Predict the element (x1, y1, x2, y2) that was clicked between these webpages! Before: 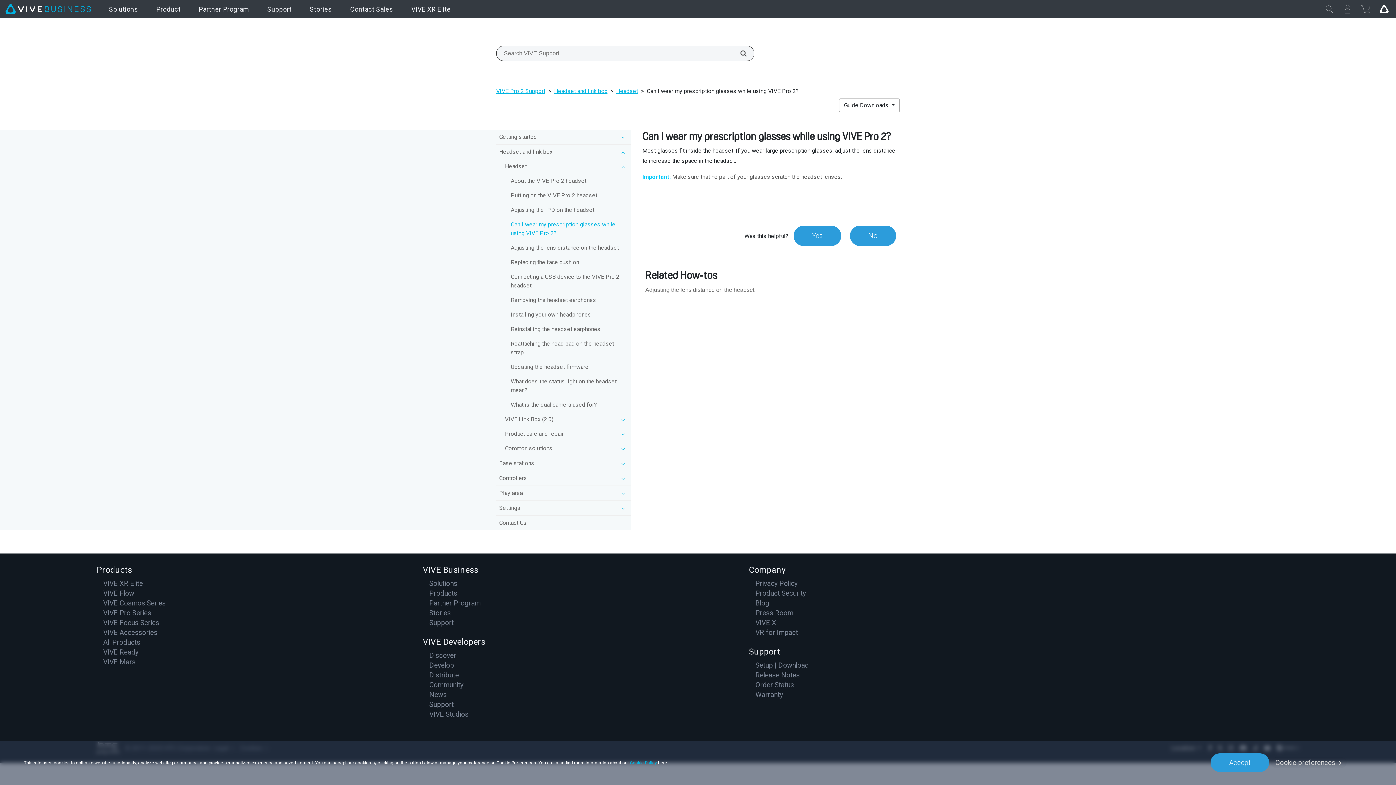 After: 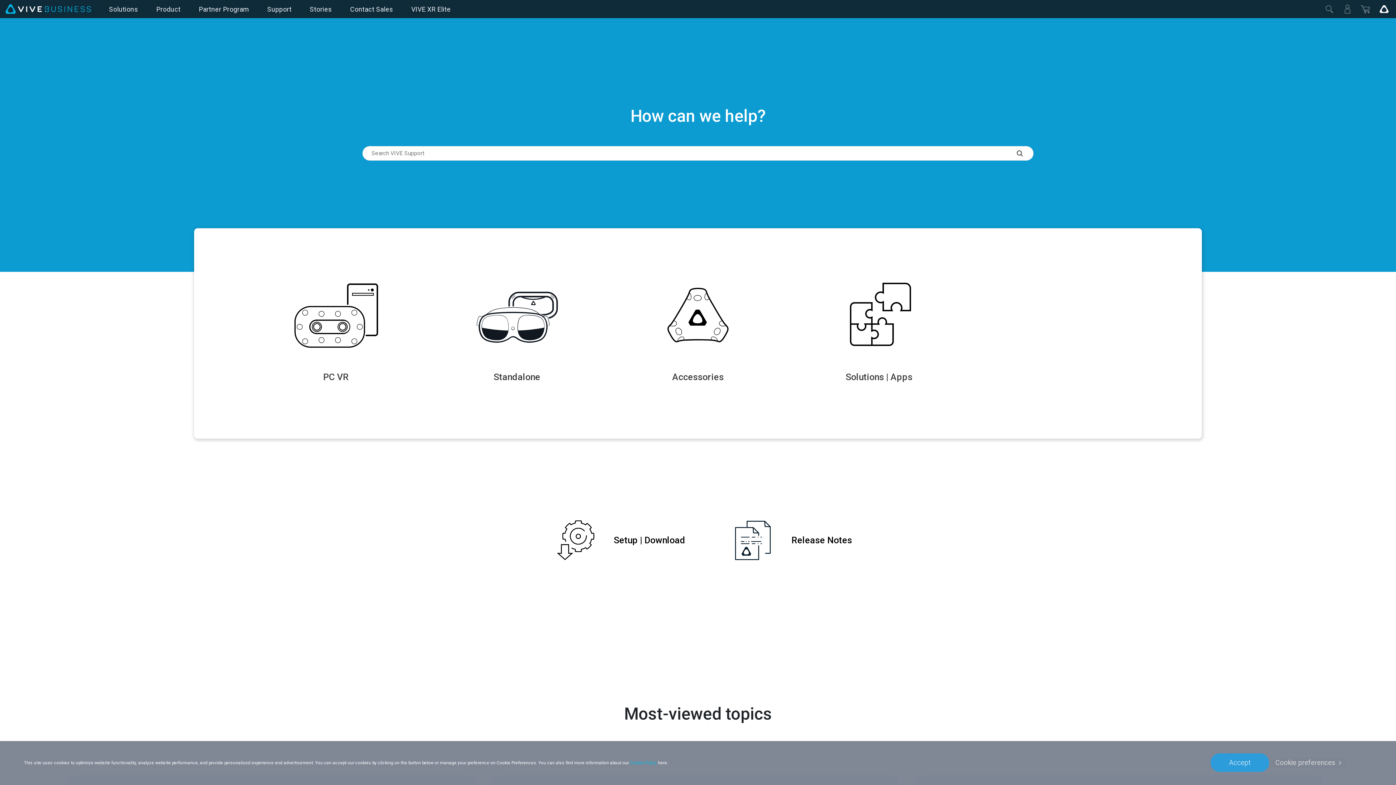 Action: label: Support bbox: (429, 618, 453, 627)